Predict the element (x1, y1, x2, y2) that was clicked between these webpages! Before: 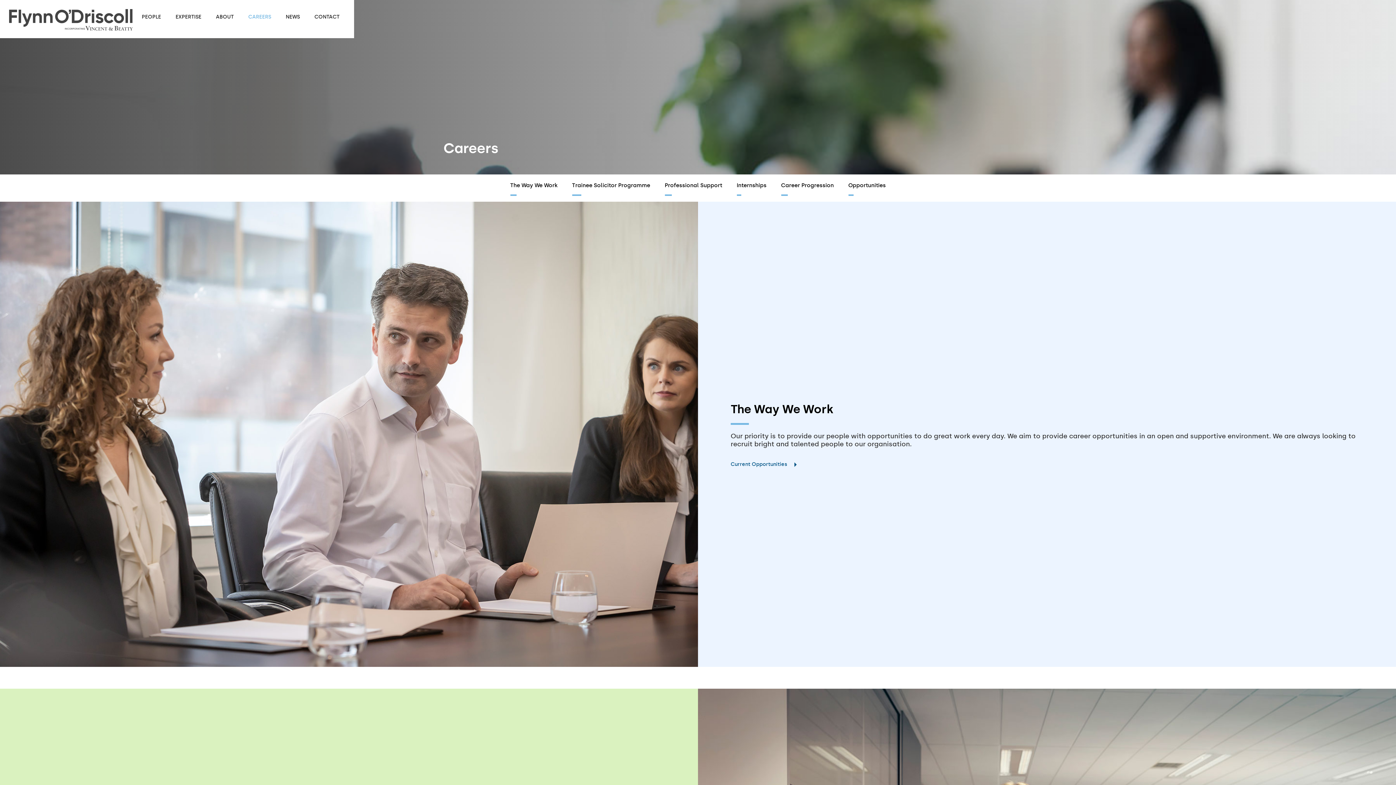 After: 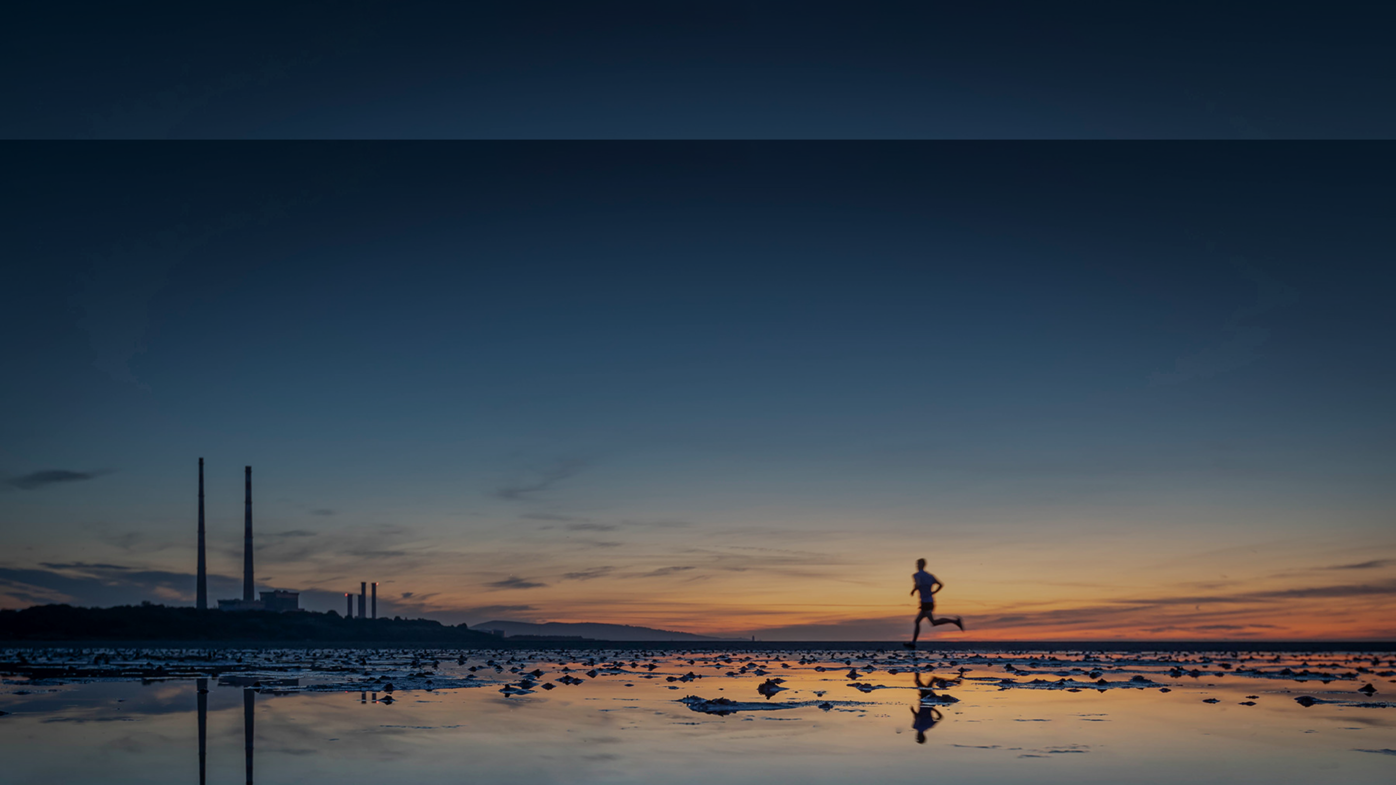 Action: bbox: (7, 5, 134, 32) label: home